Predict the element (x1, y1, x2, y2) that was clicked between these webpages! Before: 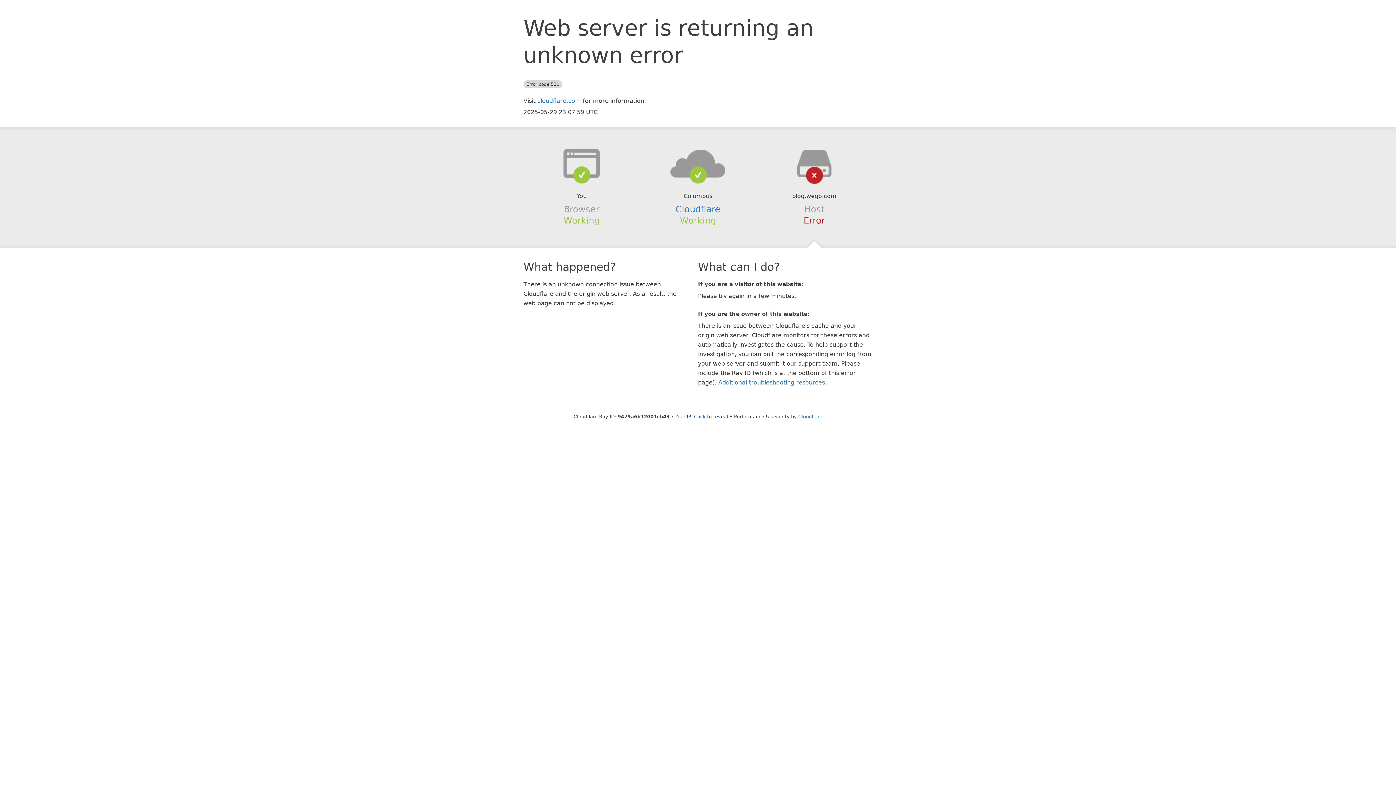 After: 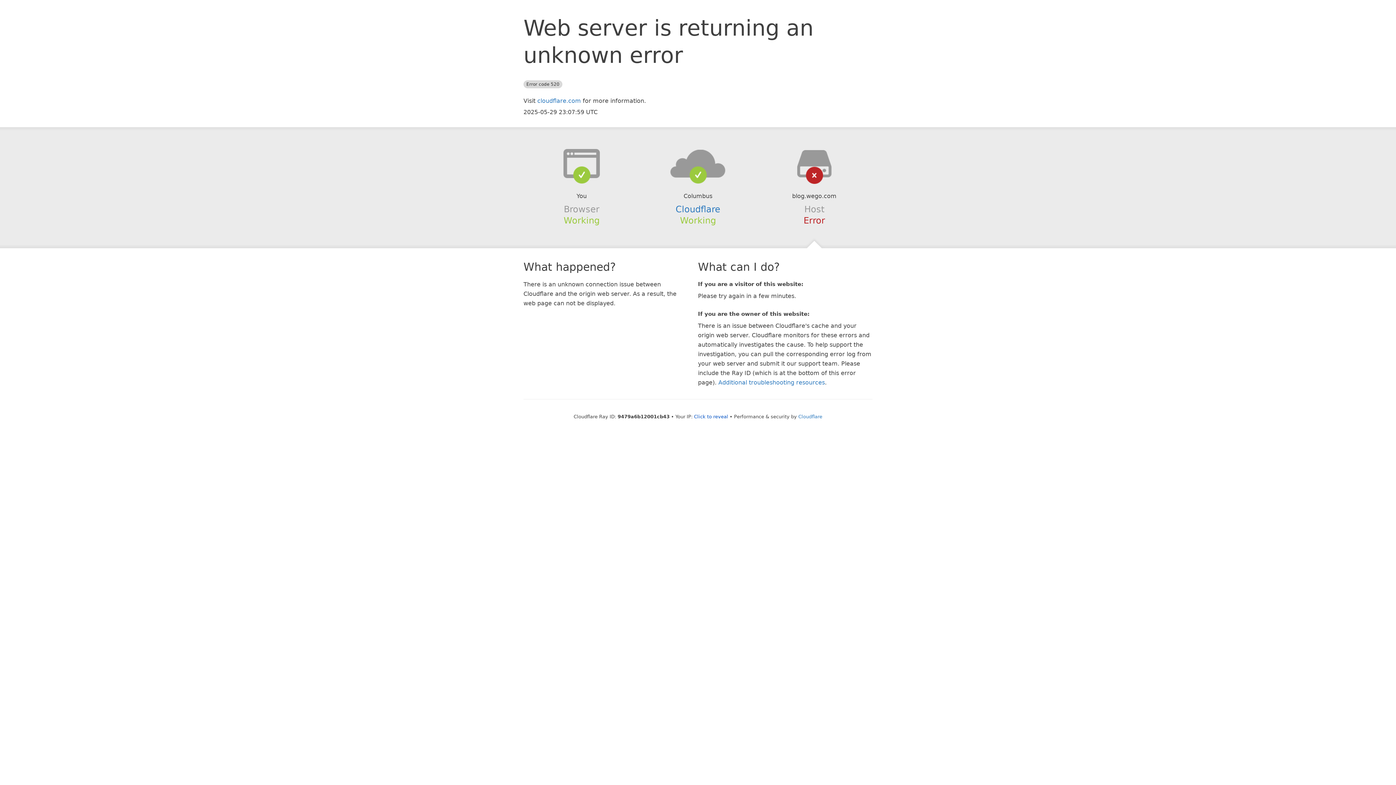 Action: bbox: (639, 148, 756, 178)